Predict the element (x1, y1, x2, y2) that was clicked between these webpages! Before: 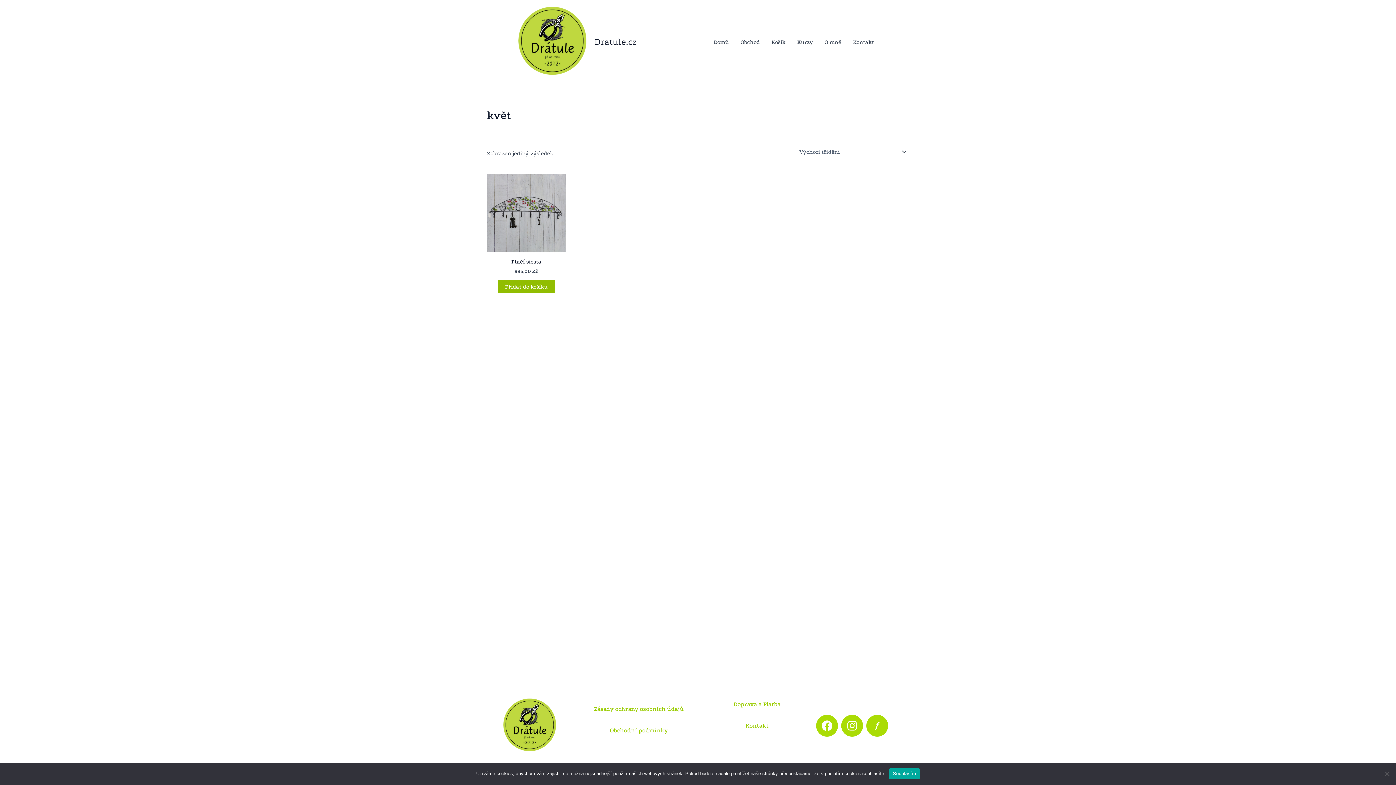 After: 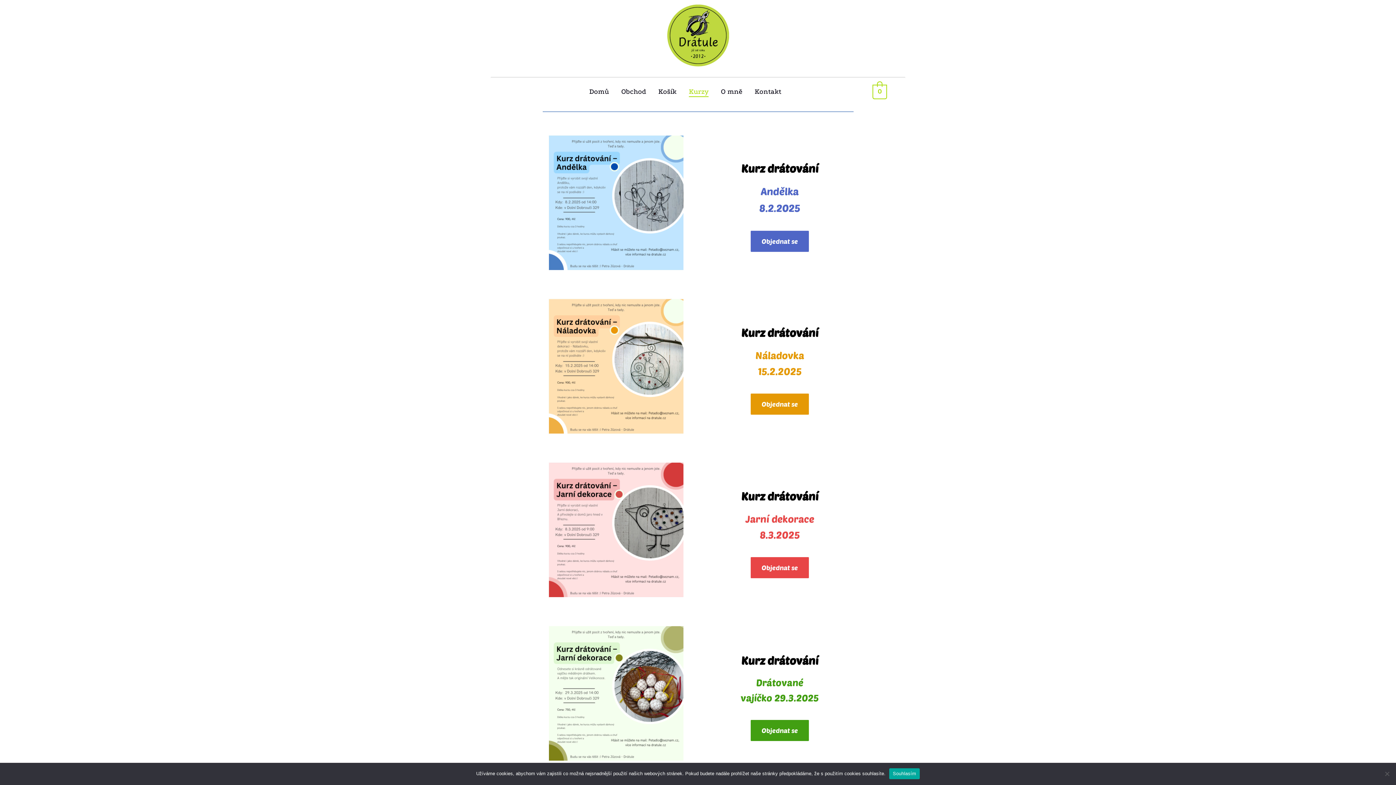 Action: label: Kurzy bbox: (791, 27, 818, 56)